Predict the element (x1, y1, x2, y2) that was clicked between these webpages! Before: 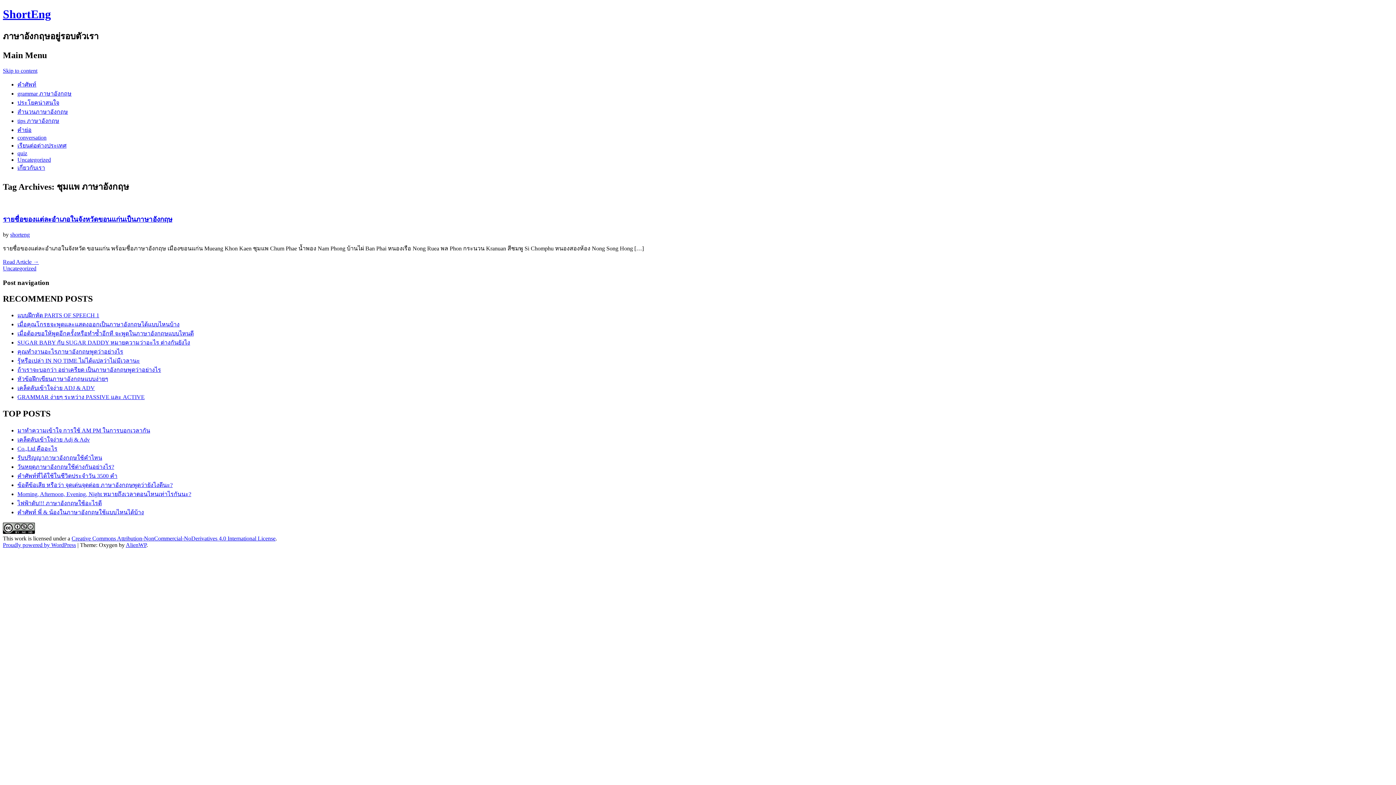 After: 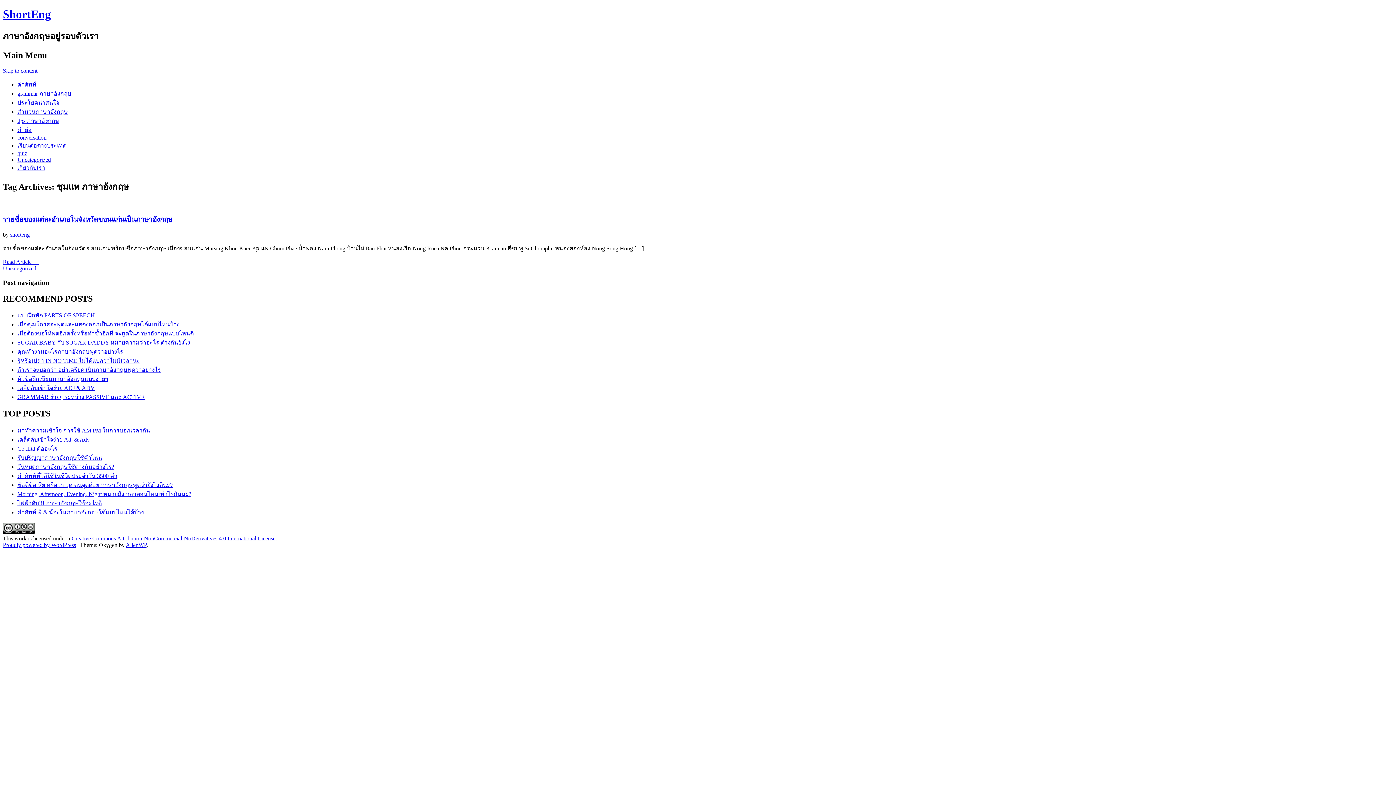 Action: label: คำศัพท์ พี่ & น้องในภาษาอังกฤษใช้แบบไหนได้บ้าง bbox: (17, 509, 144, 515)